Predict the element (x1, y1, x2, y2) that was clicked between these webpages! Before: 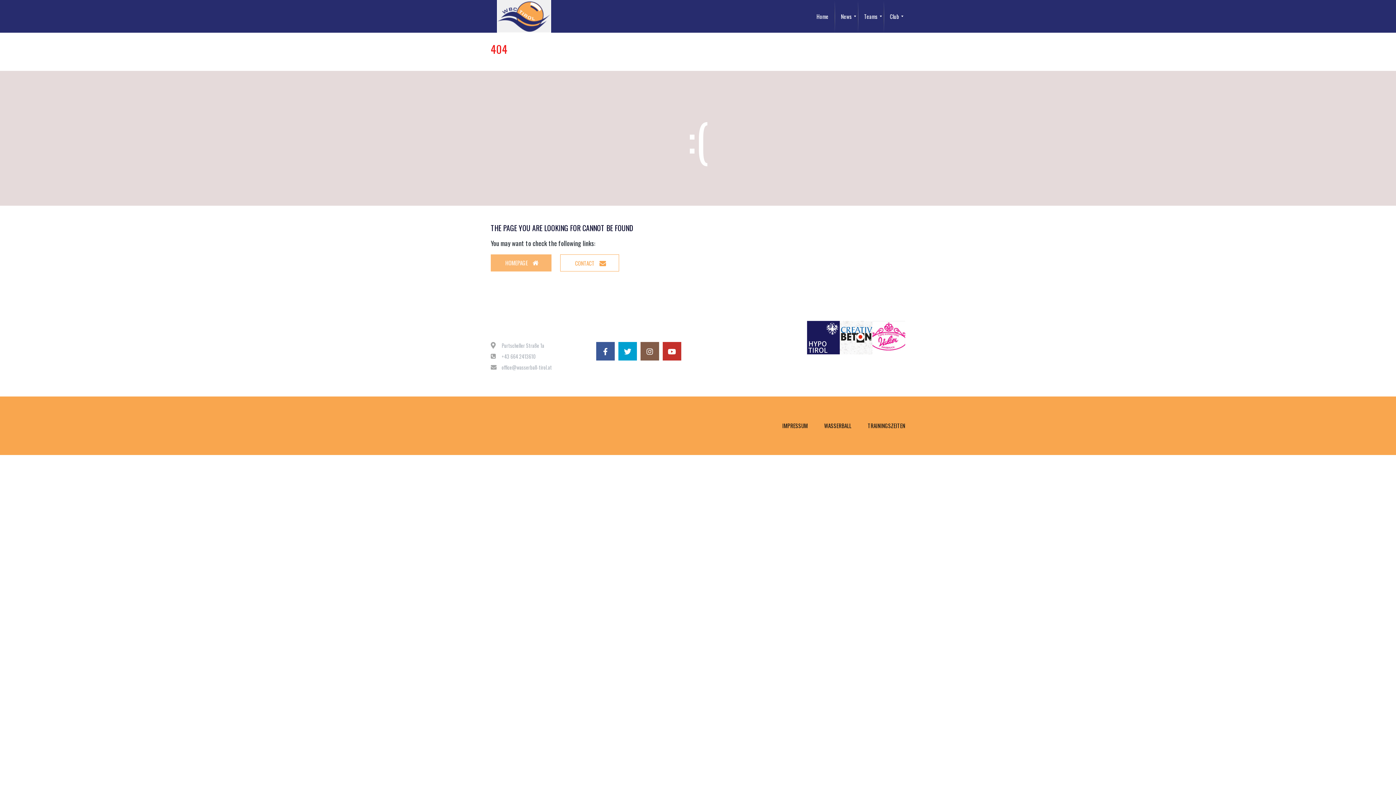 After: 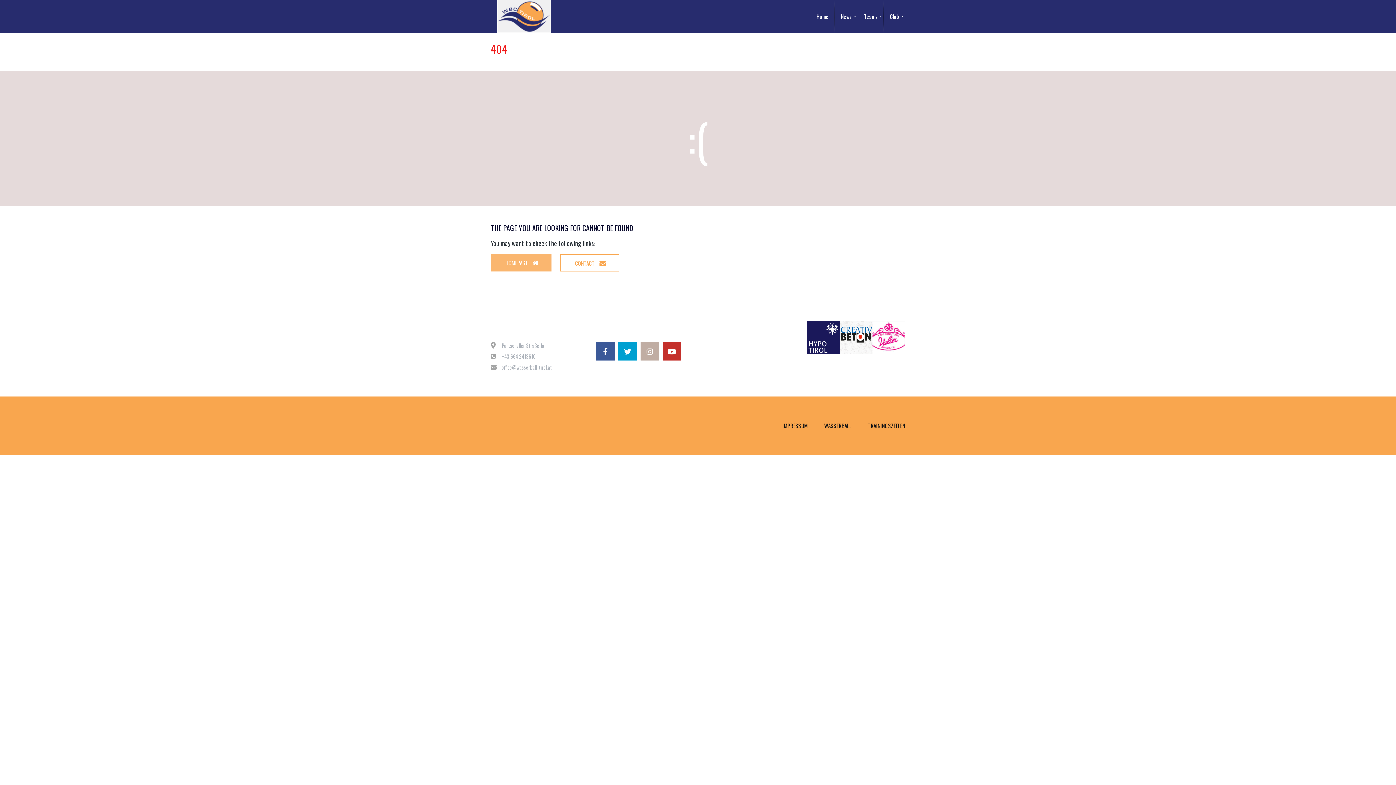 Action: bbox: (640, 342, 659, 360)